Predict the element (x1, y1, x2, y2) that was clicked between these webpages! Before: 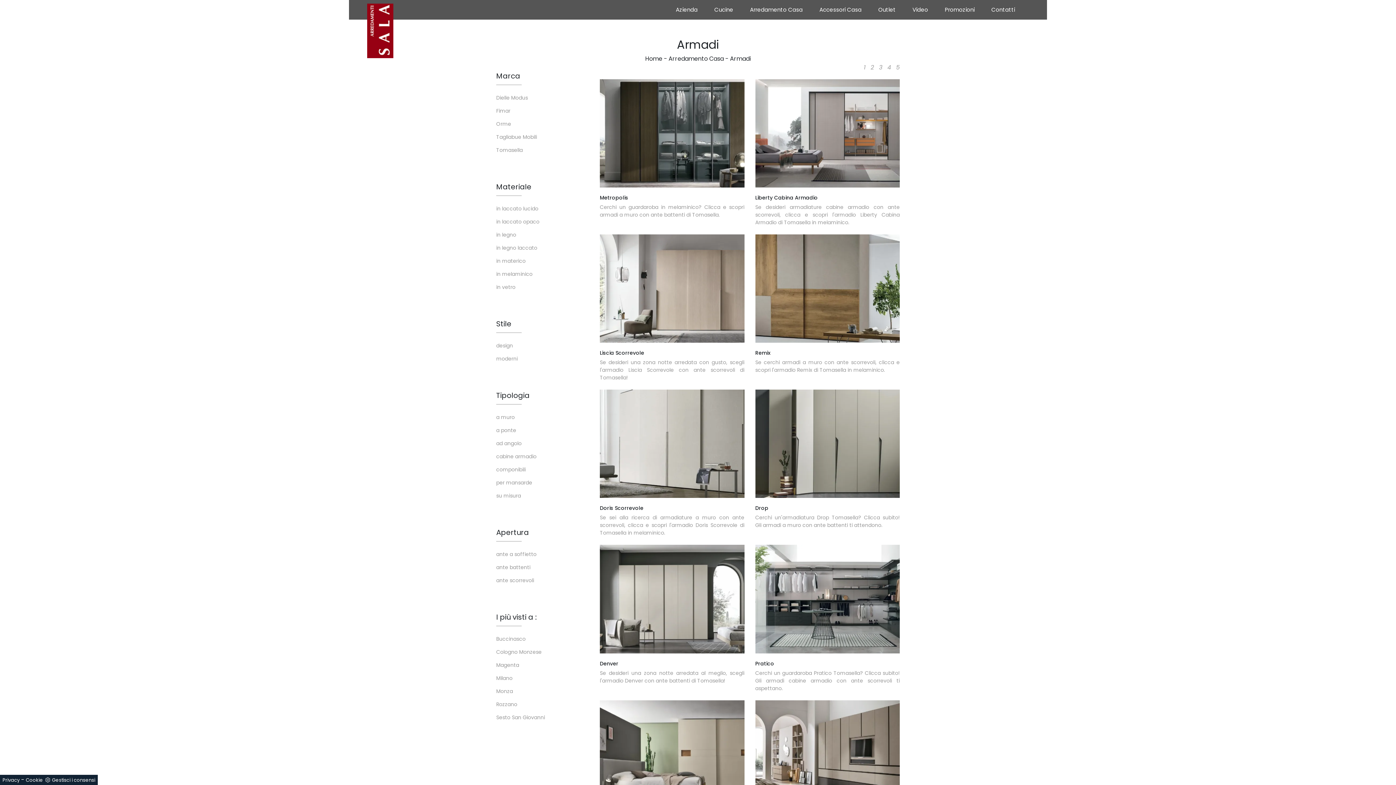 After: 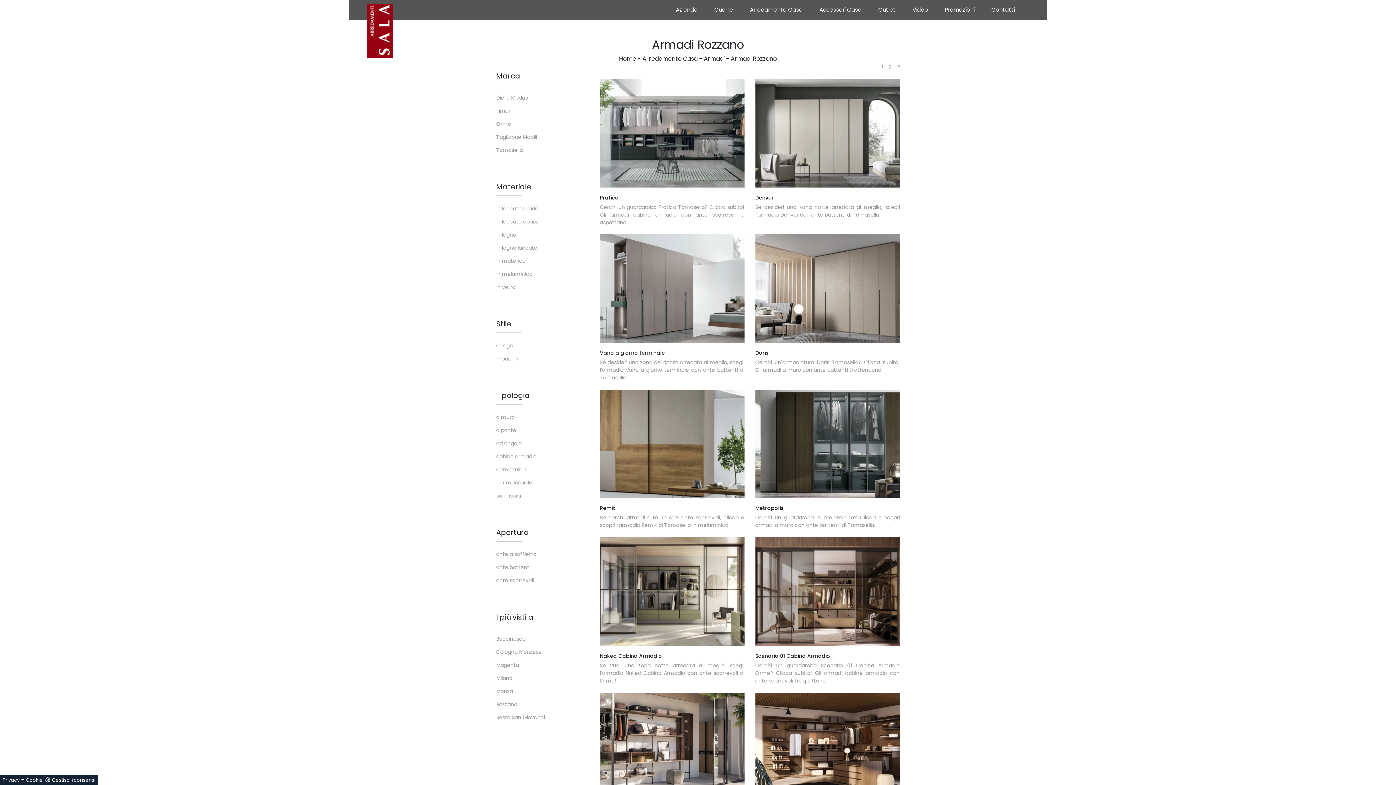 Action: label: Rozzano bbox: (496, 701, 589, 708)